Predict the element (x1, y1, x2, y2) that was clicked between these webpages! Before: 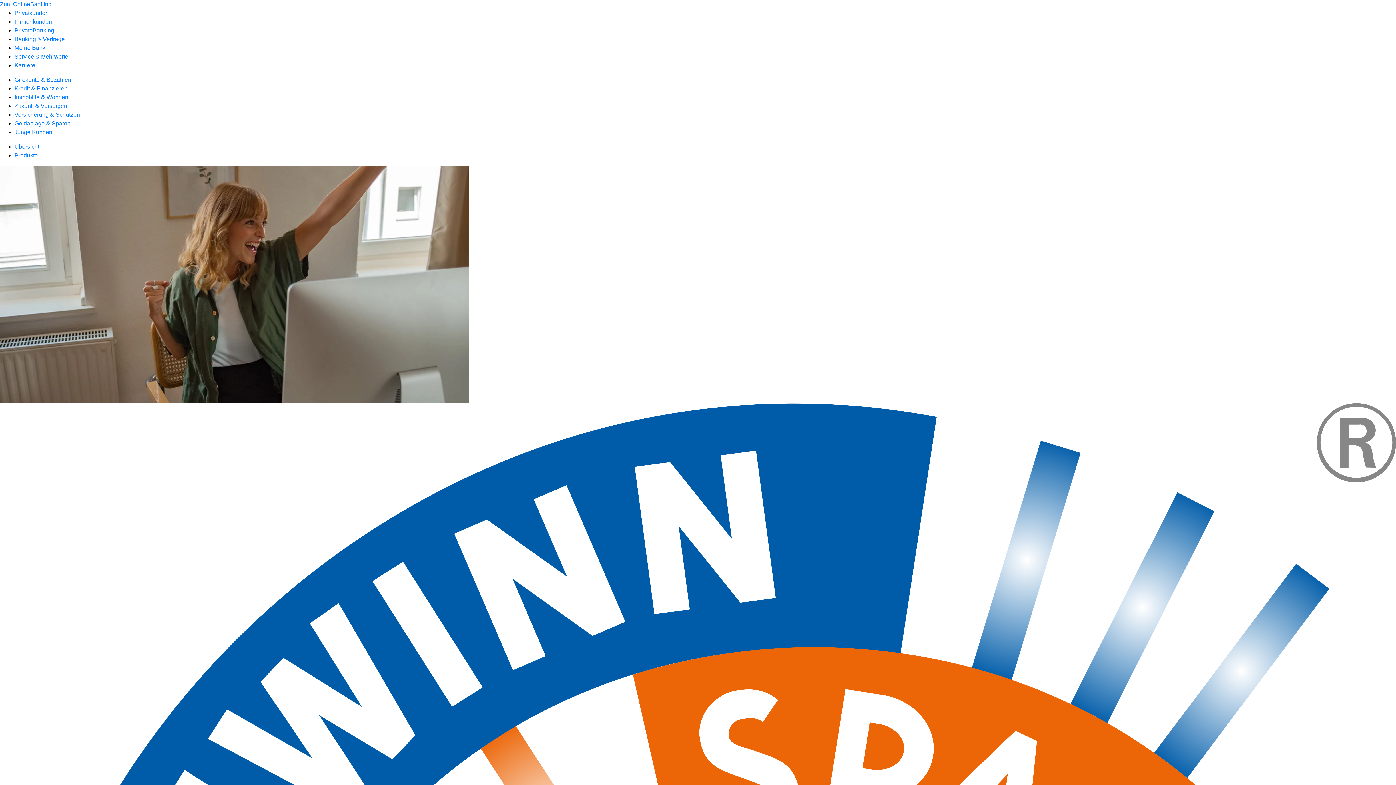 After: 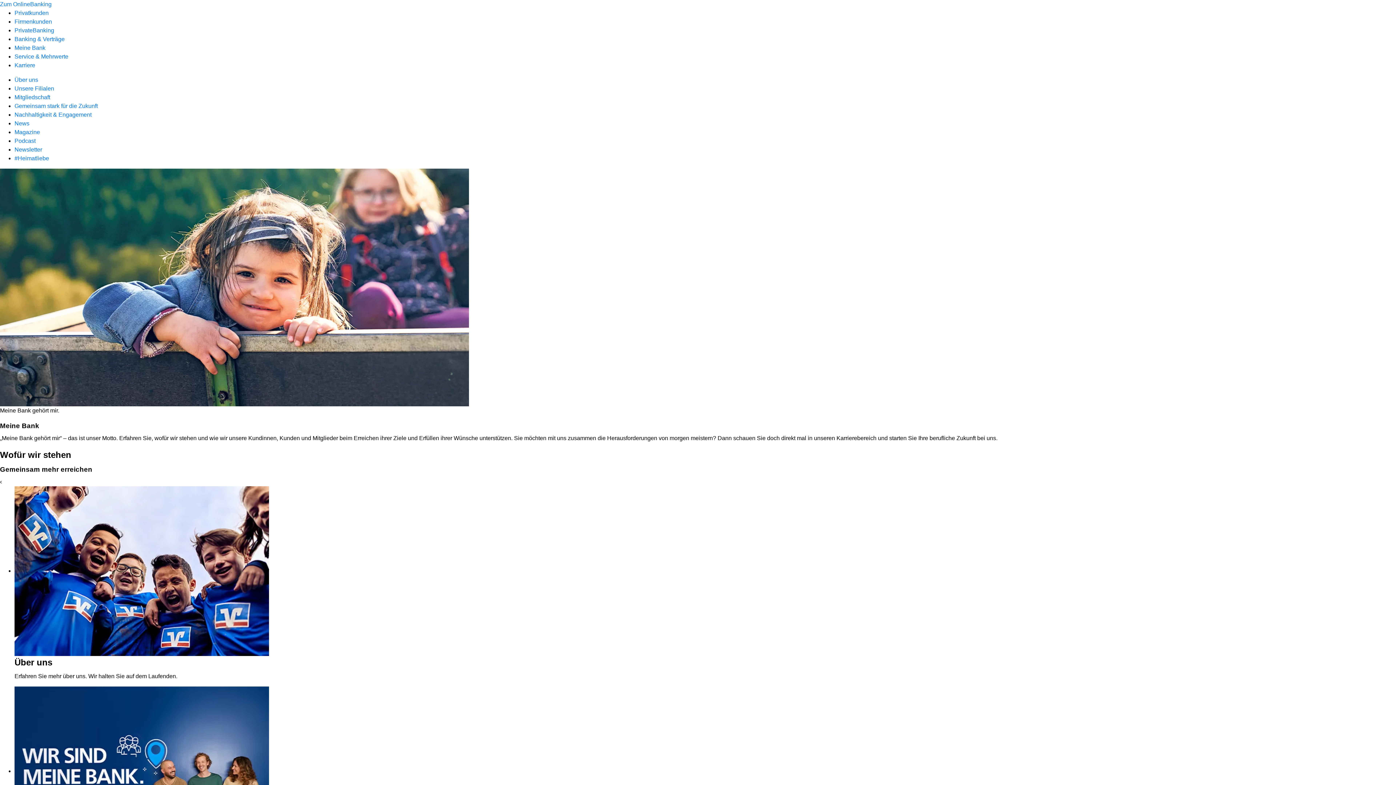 Action: bbox: (14, 44, 45, 50) label: Meine Bank